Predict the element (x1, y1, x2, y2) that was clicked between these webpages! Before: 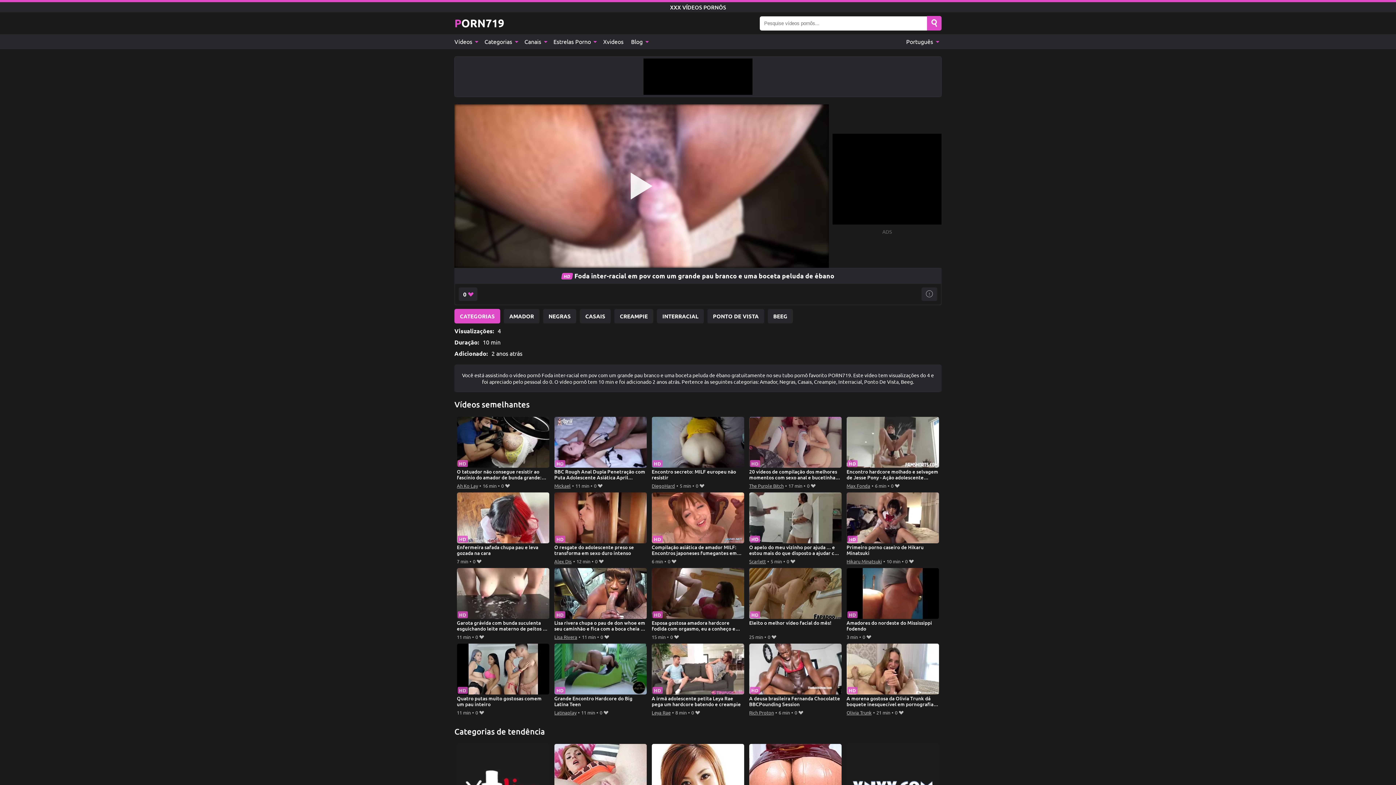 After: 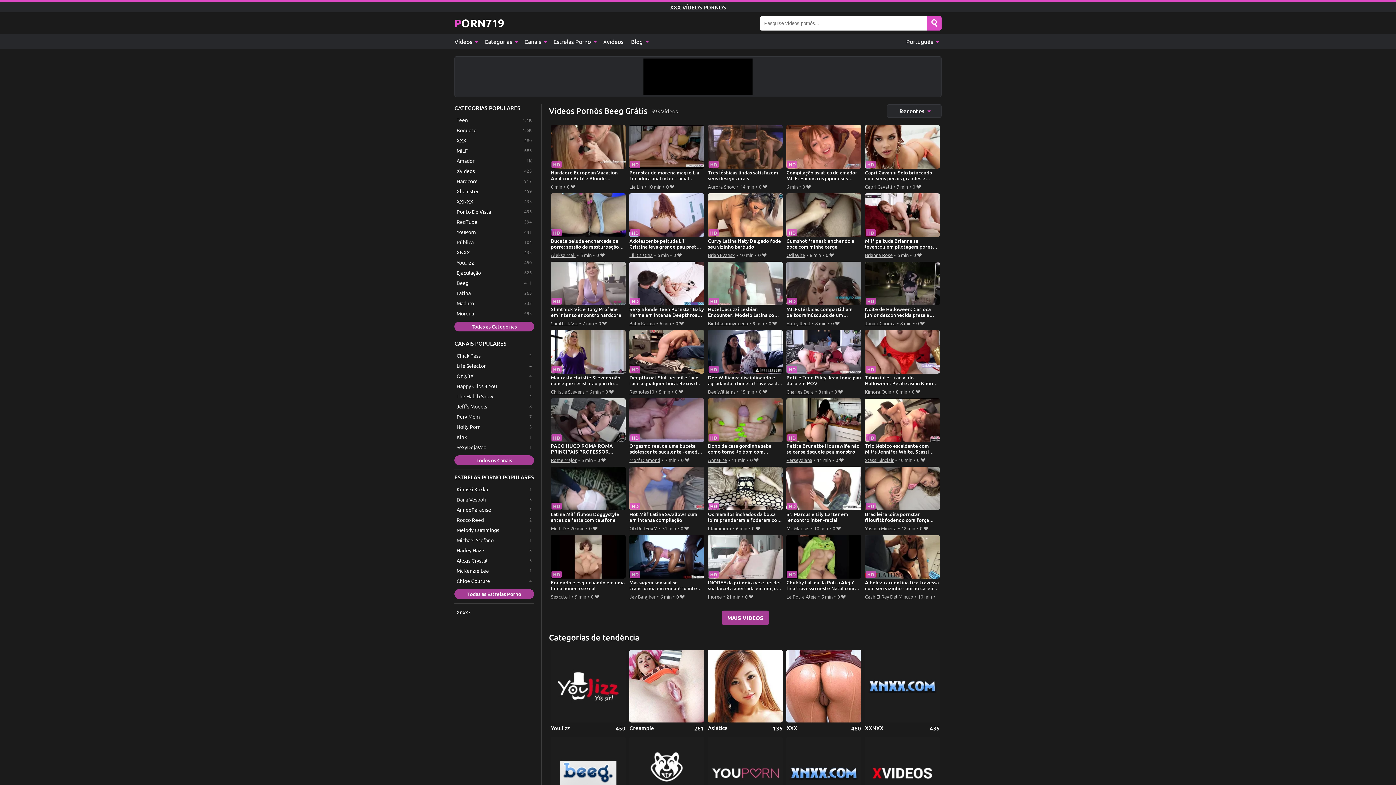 Action: bbox: (768, 309, 793, 323) label: BEEG